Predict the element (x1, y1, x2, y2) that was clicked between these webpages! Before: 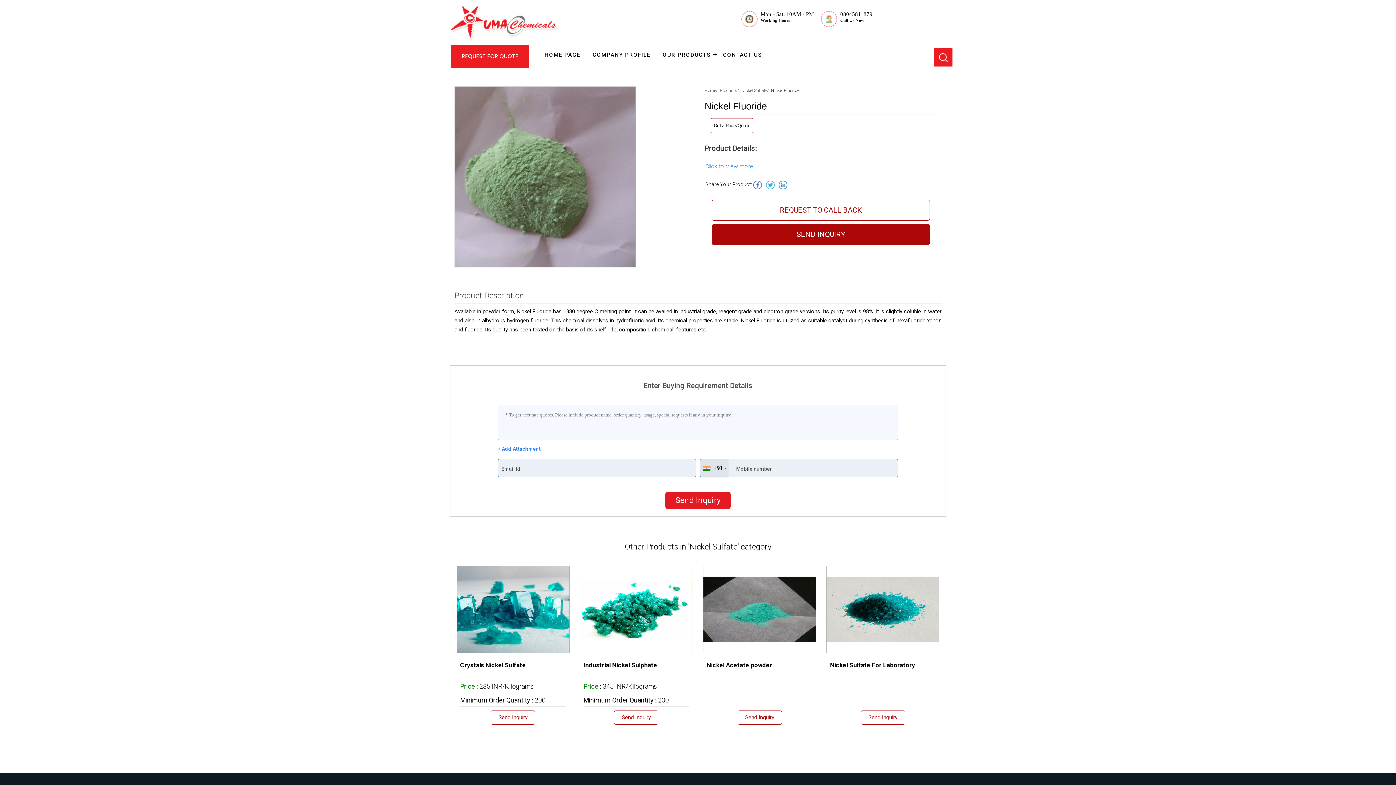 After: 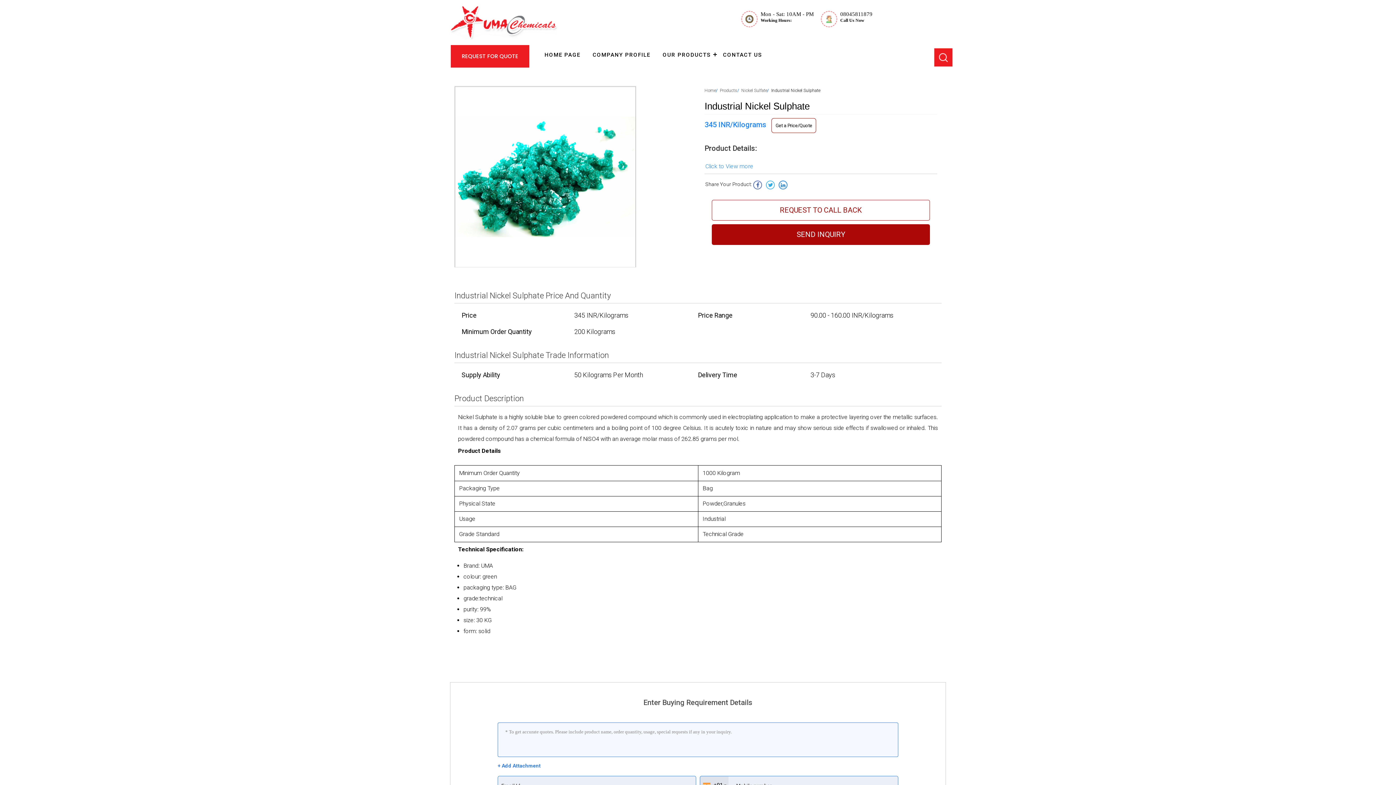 Action: label: Industrial Nickel Sulphate bbox: (583, 661, 657, 670)